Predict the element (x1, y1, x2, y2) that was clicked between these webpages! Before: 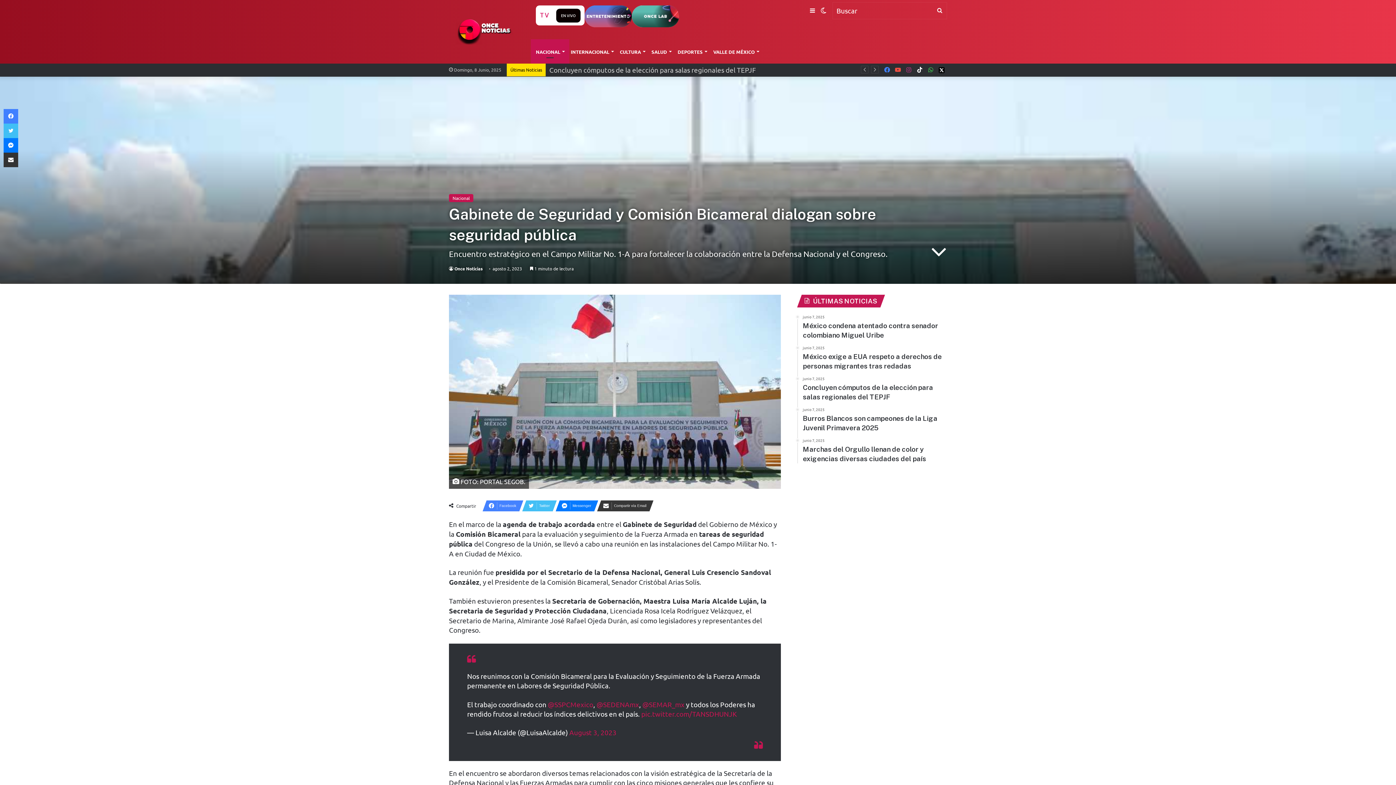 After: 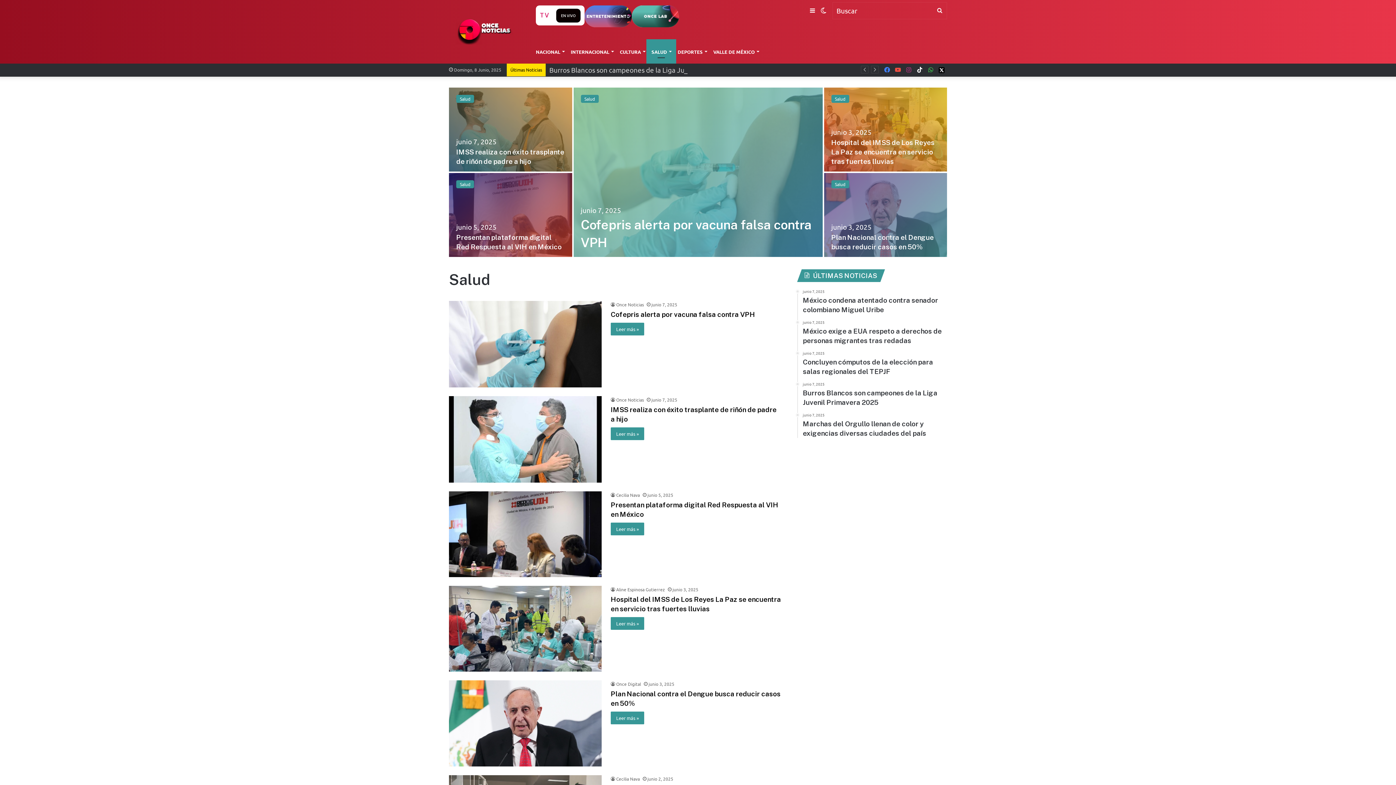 Action: label: SALUD bbox: (646, 39, 676, 63)